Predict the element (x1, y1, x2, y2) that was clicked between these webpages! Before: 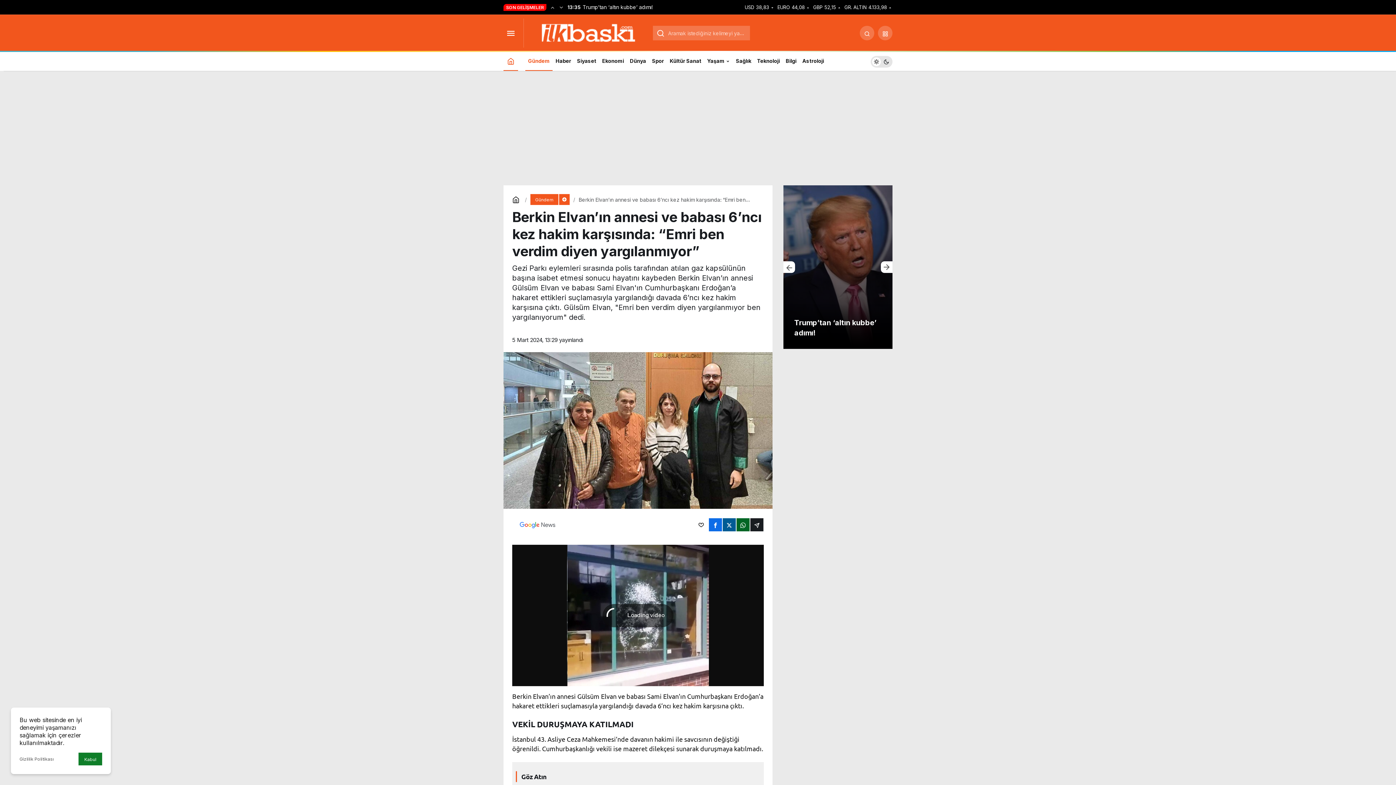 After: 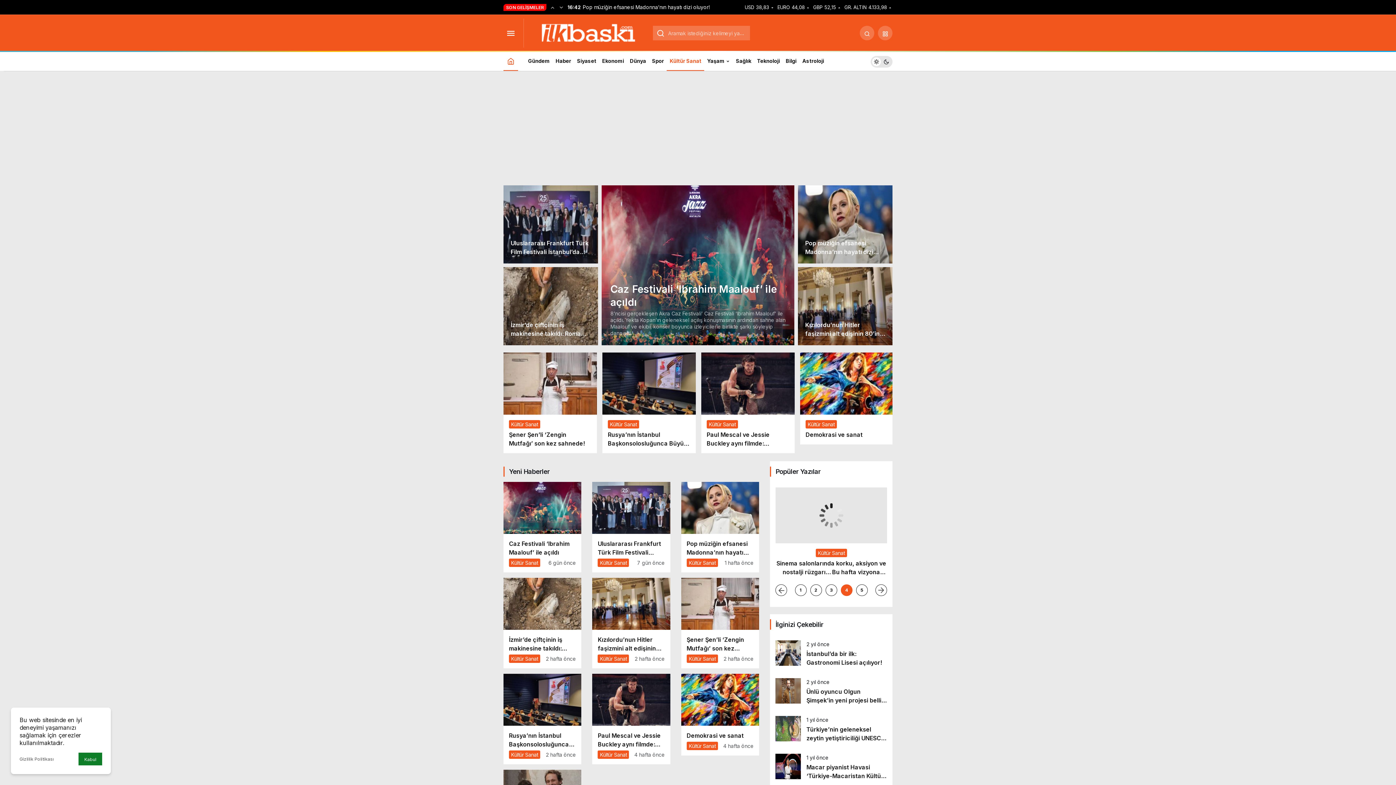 Action: bbox: (660, 50, 696, 70) label: Kültür Sanat